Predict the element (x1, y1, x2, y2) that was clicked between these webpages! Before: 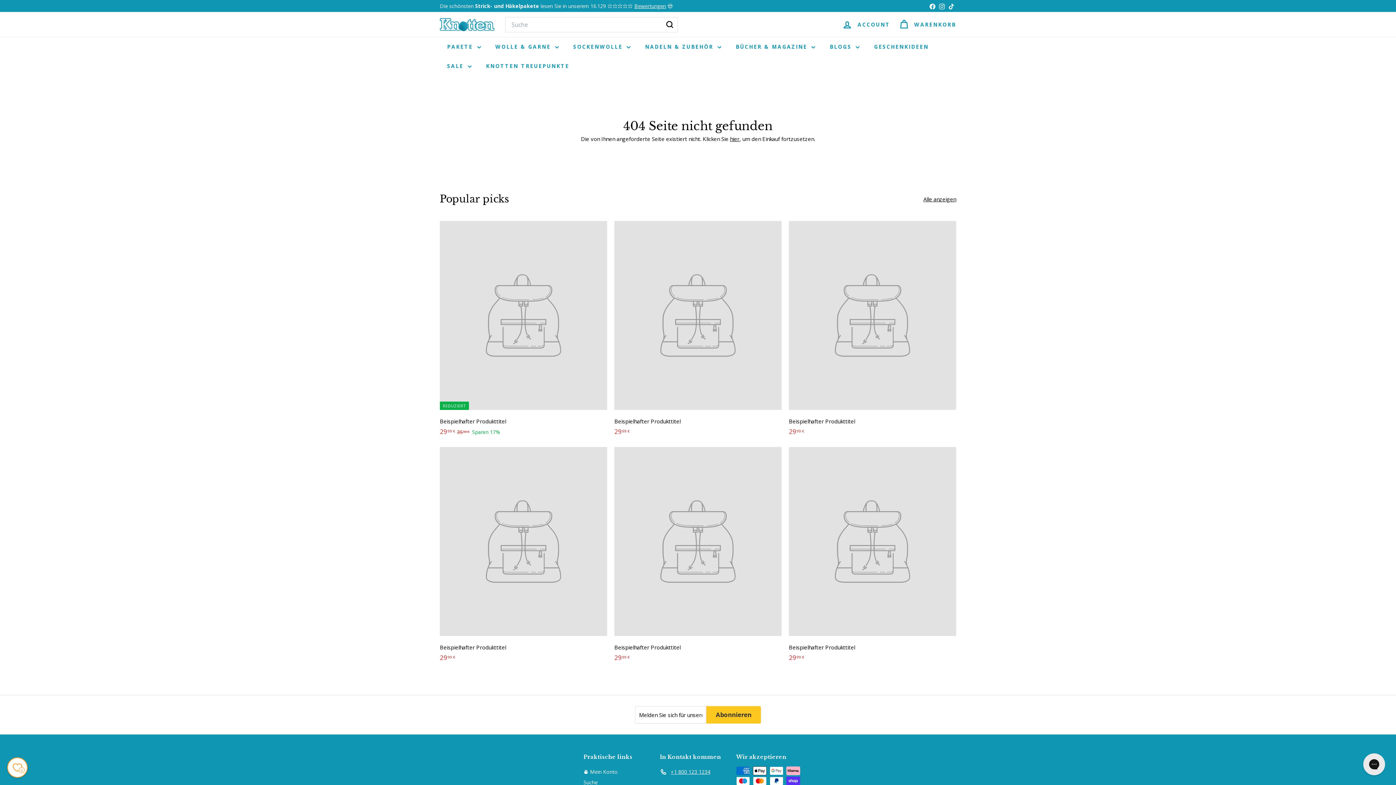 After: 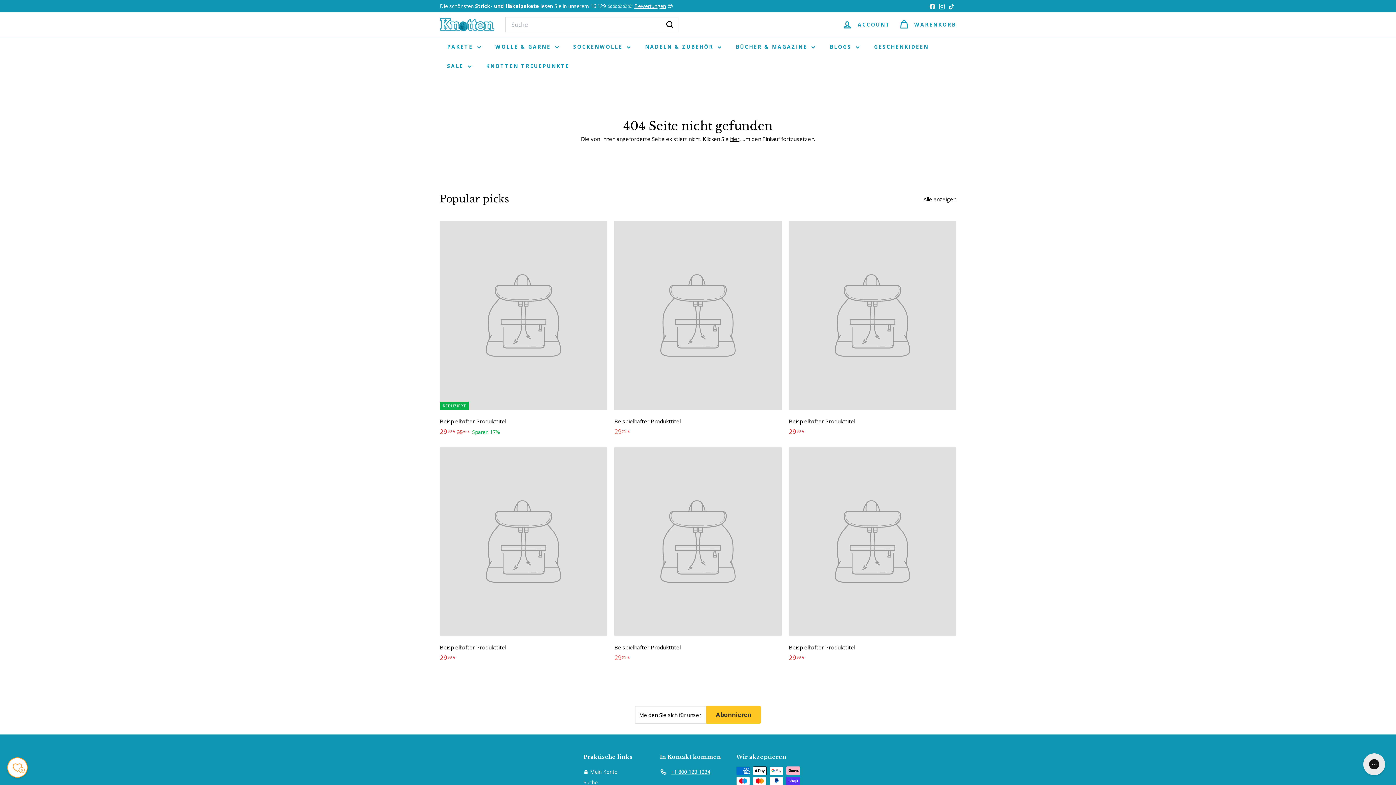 Action: bbox: (614, 221, 781, 443) label: Beispielhafter Produkttitel
2999 €
29,99 €